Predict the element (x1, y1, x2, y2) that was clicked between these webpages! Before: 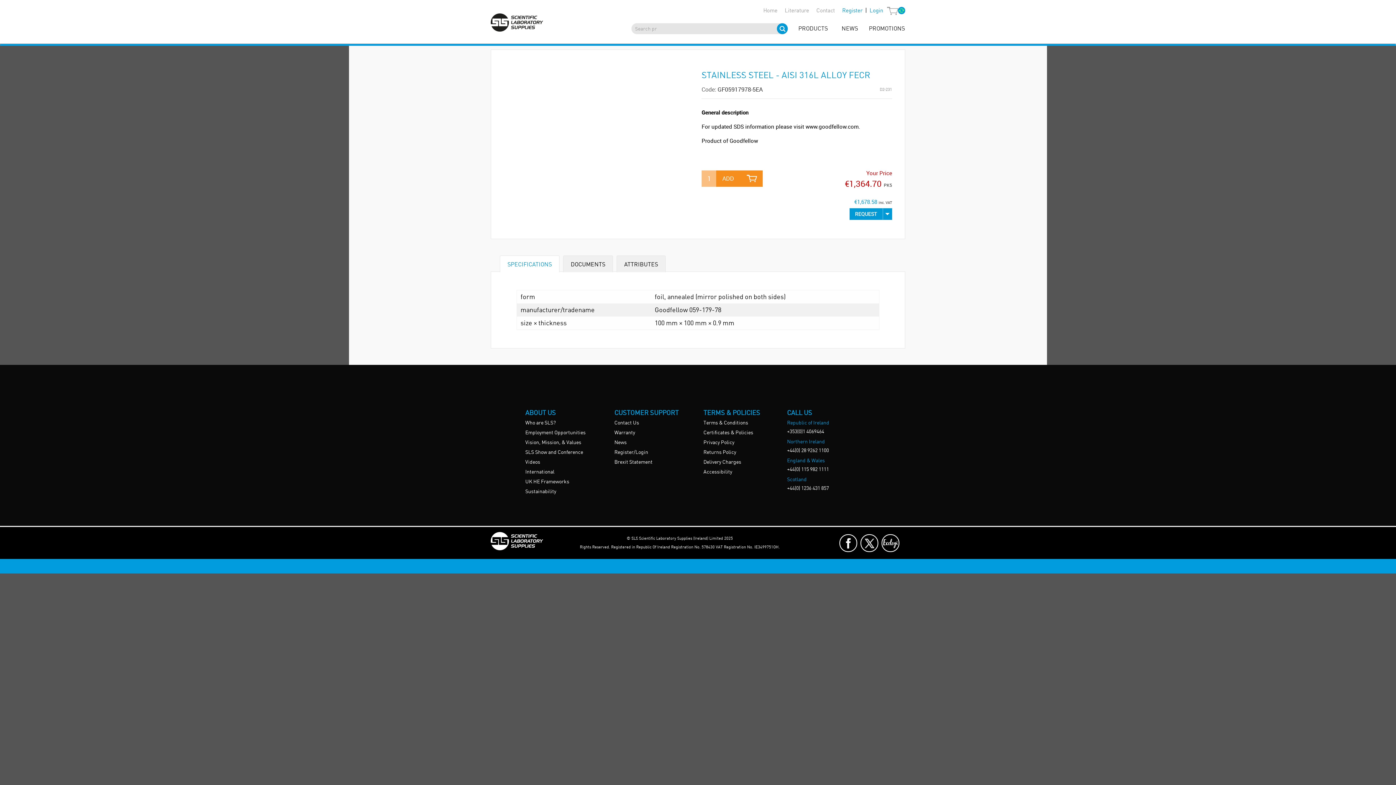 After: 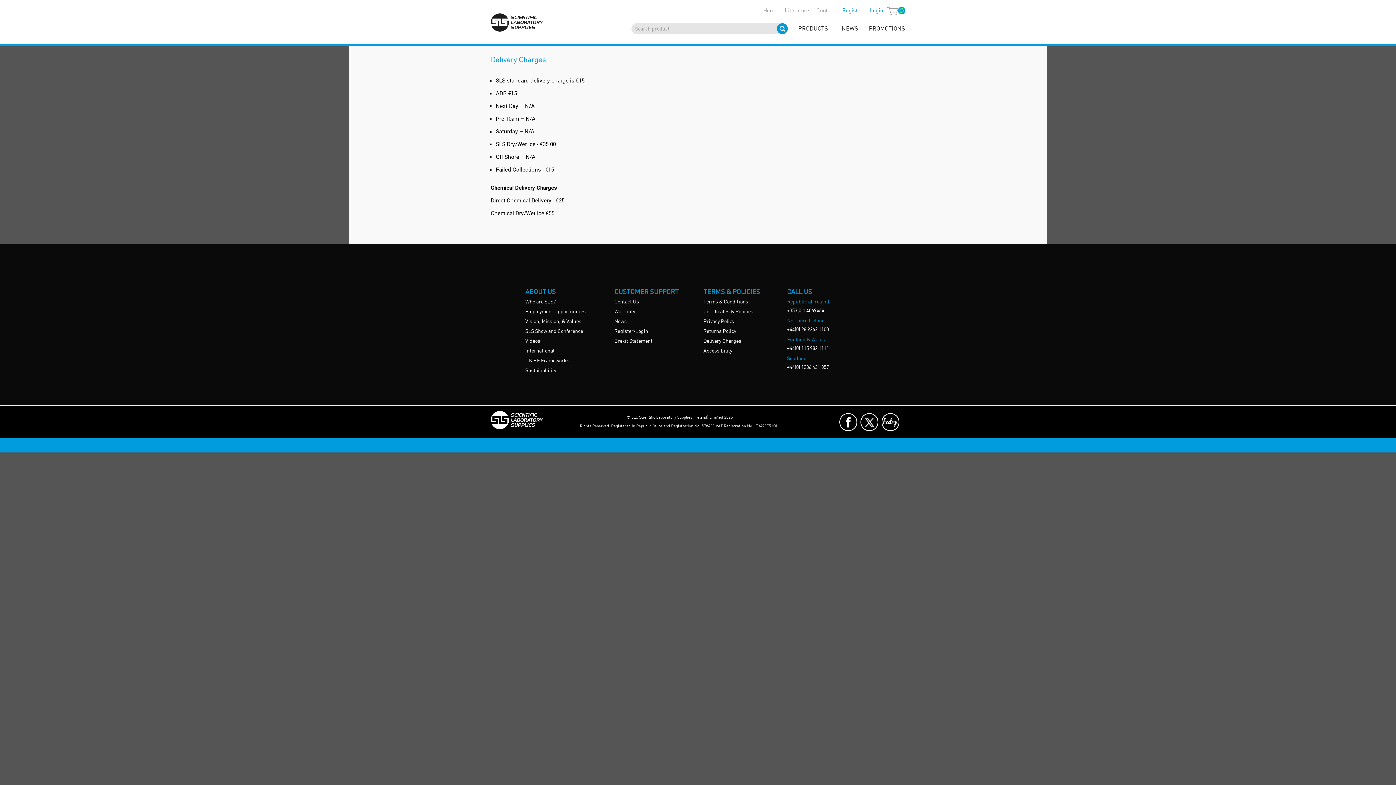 Action: label: Delivery Charges bbox: (703, 355, 781, 365)